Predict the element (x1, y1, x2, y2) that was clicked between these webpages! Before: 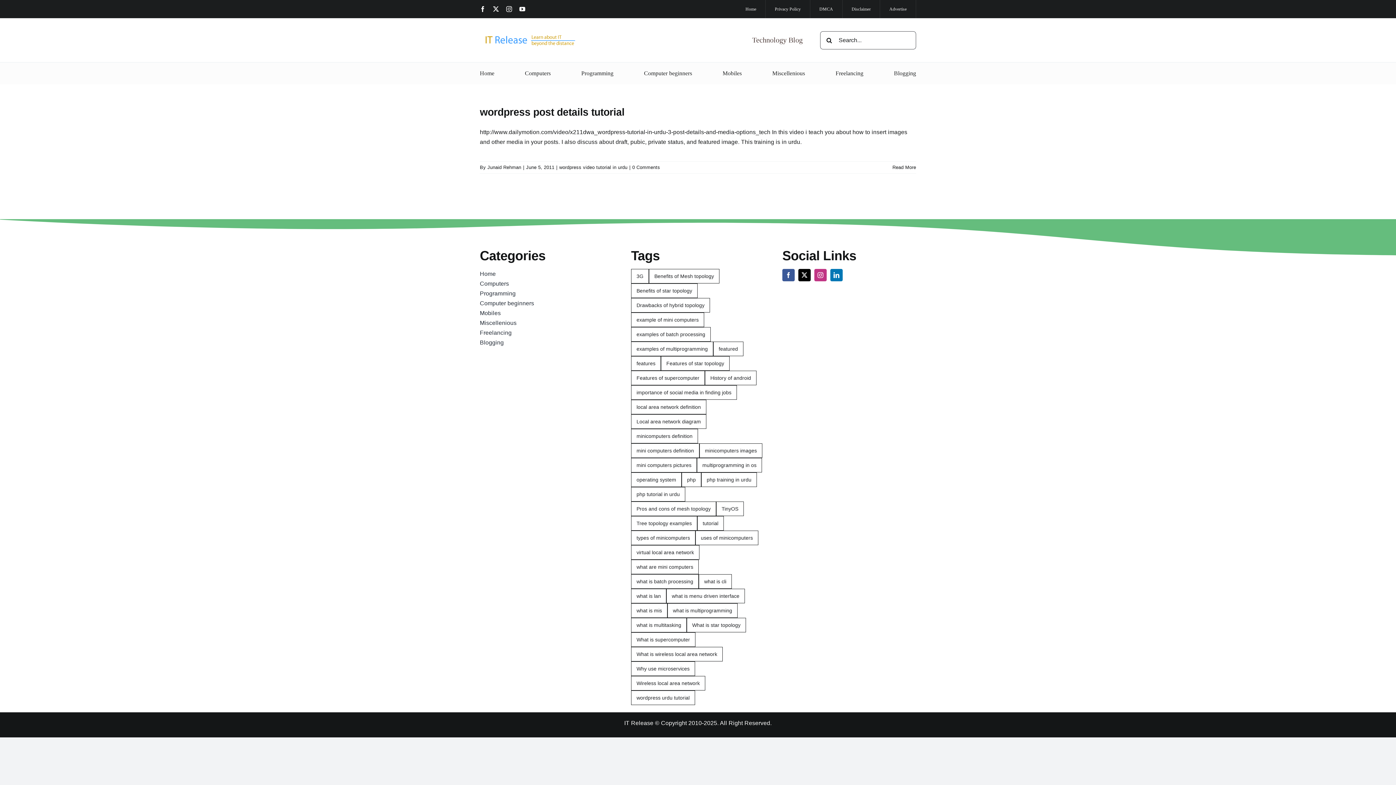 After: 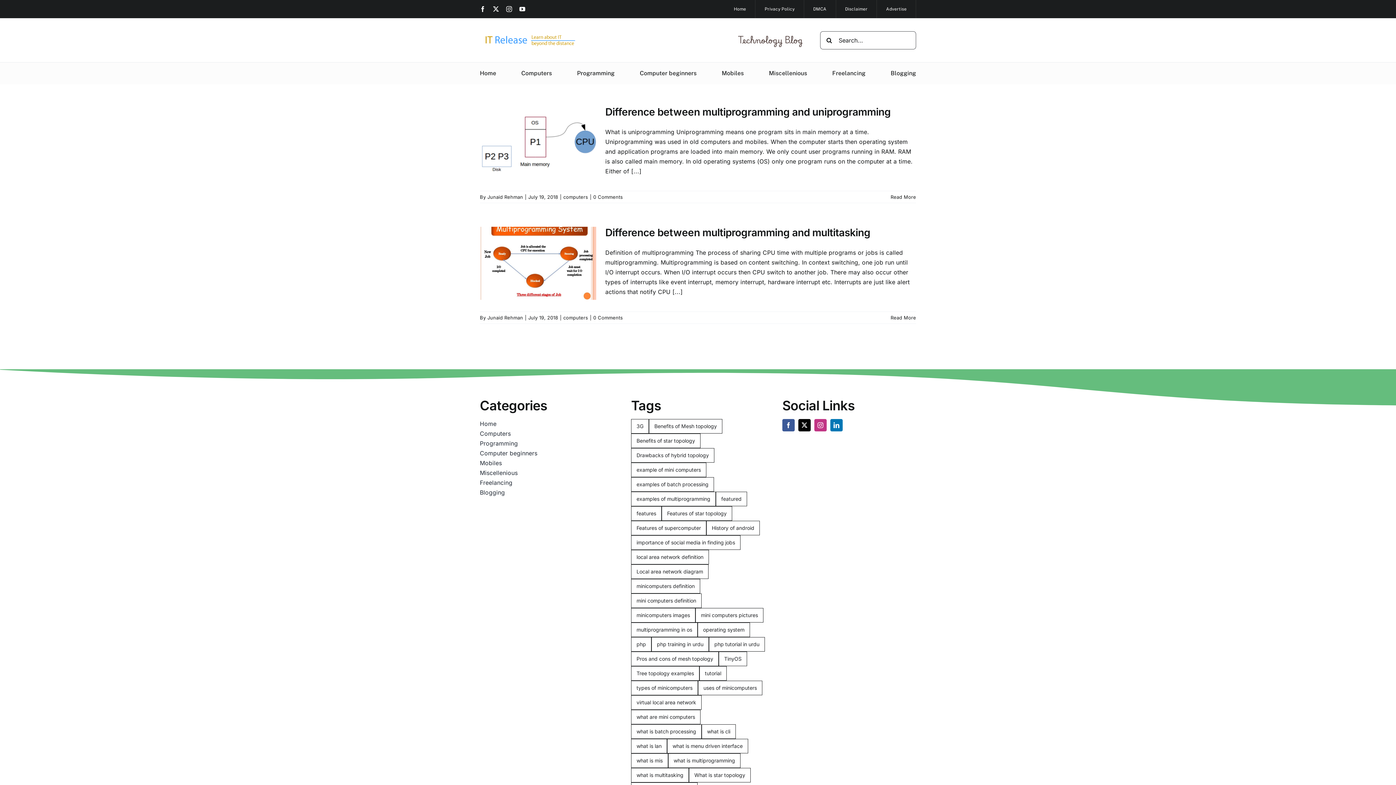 Action: bbox: (667, 603, 737, 618) label: what is multiprogramming (2 items)